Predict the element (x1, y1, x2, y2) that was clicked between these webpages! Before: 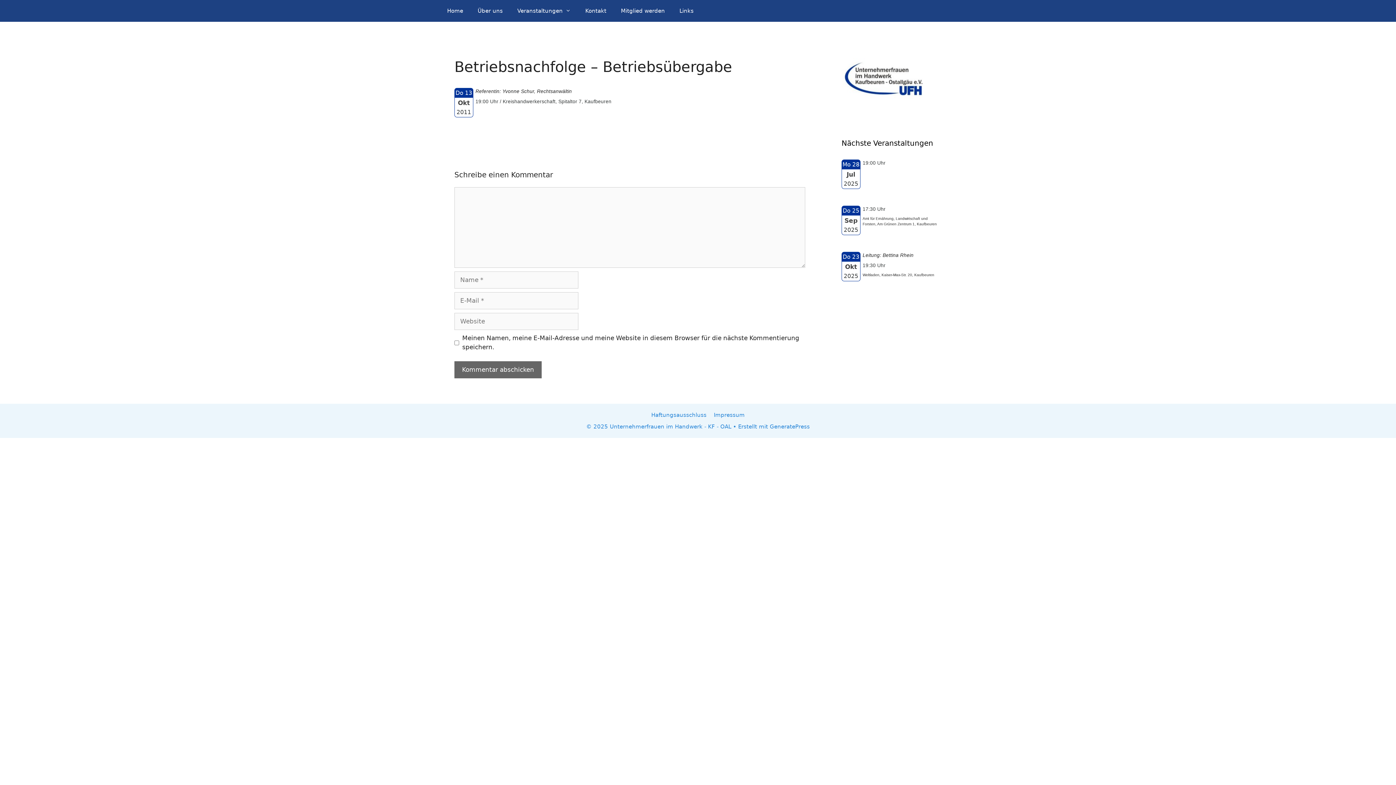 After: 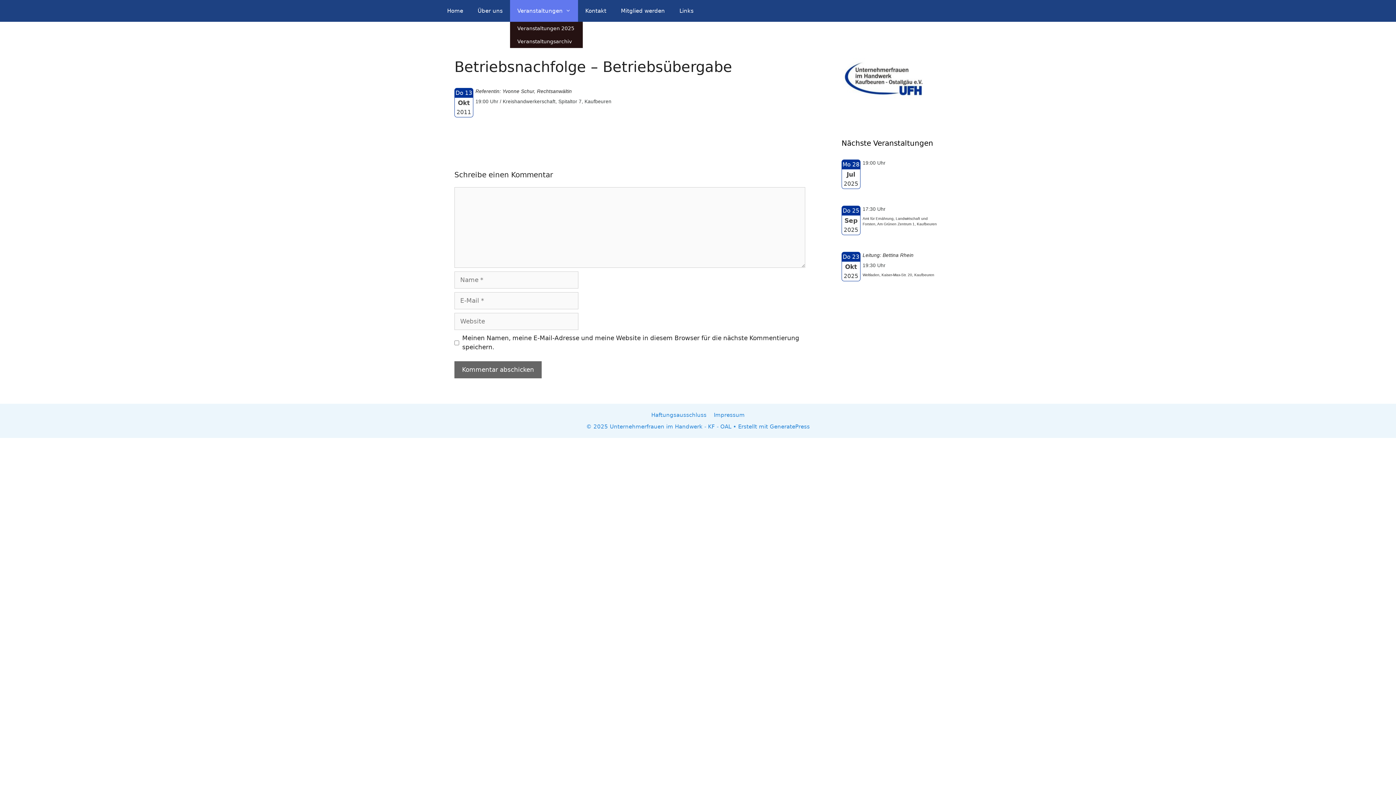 Action: label: Veranstaltungen bbox: (510, 0, 578, 21)